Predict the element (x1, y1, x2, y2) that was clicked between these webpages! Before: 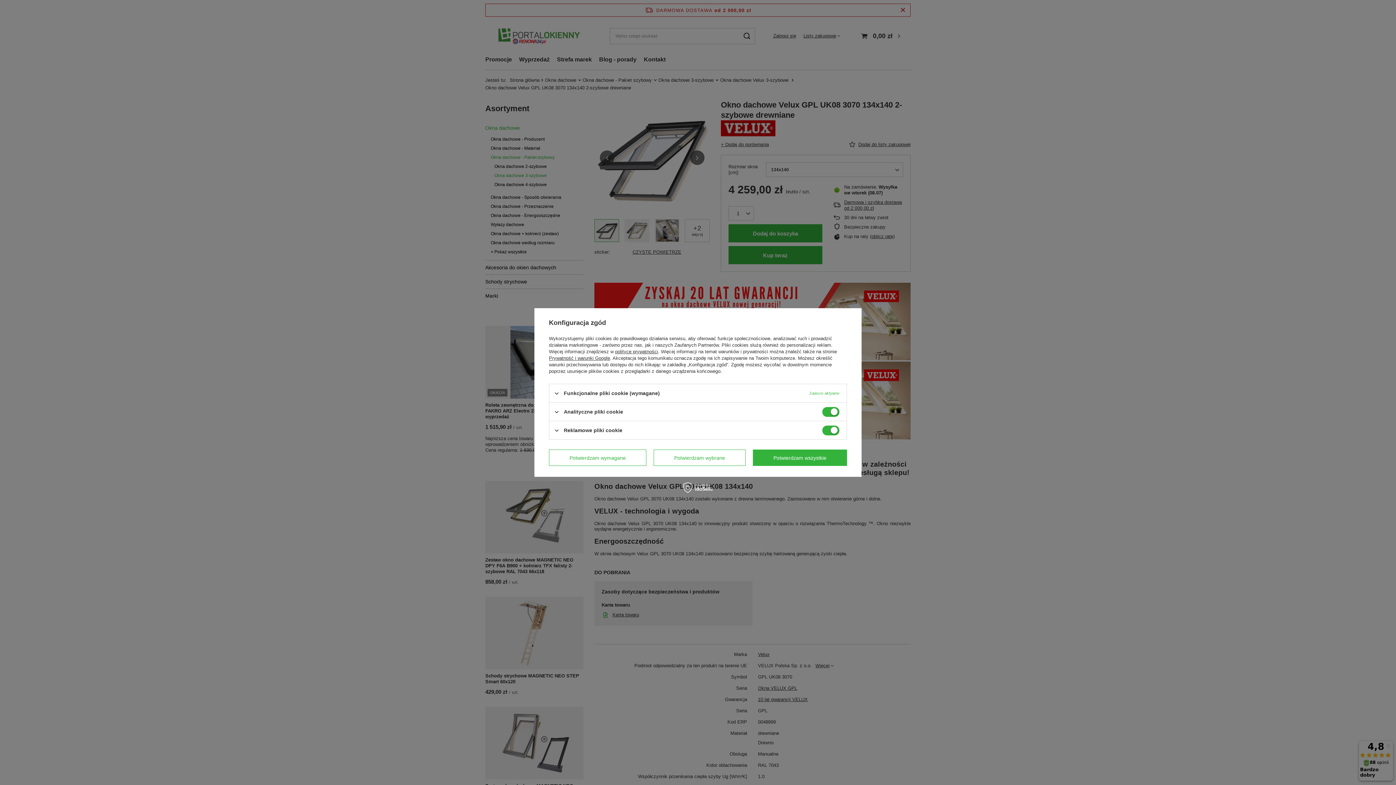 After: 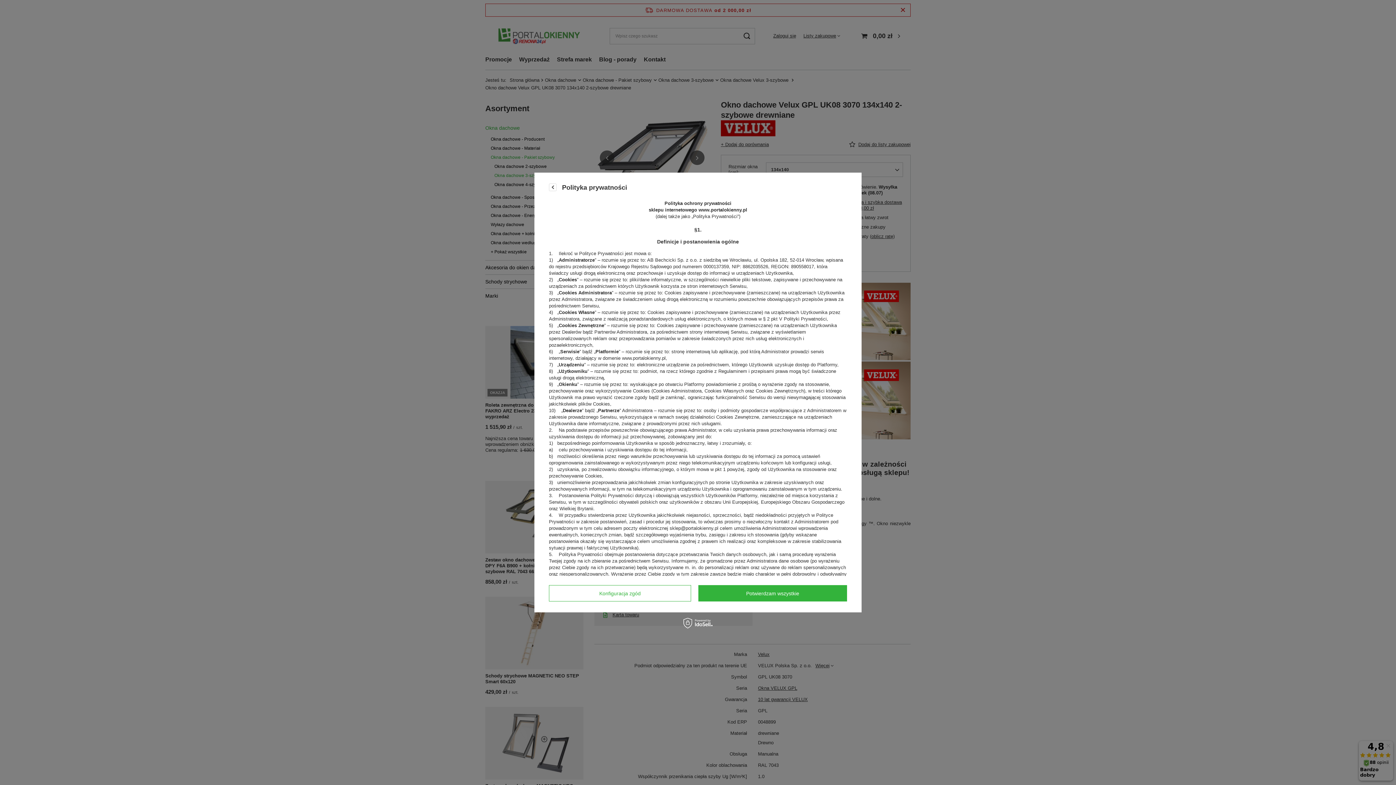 Action: label: polityce prywatności bbox: (615, 349, 658, 354)